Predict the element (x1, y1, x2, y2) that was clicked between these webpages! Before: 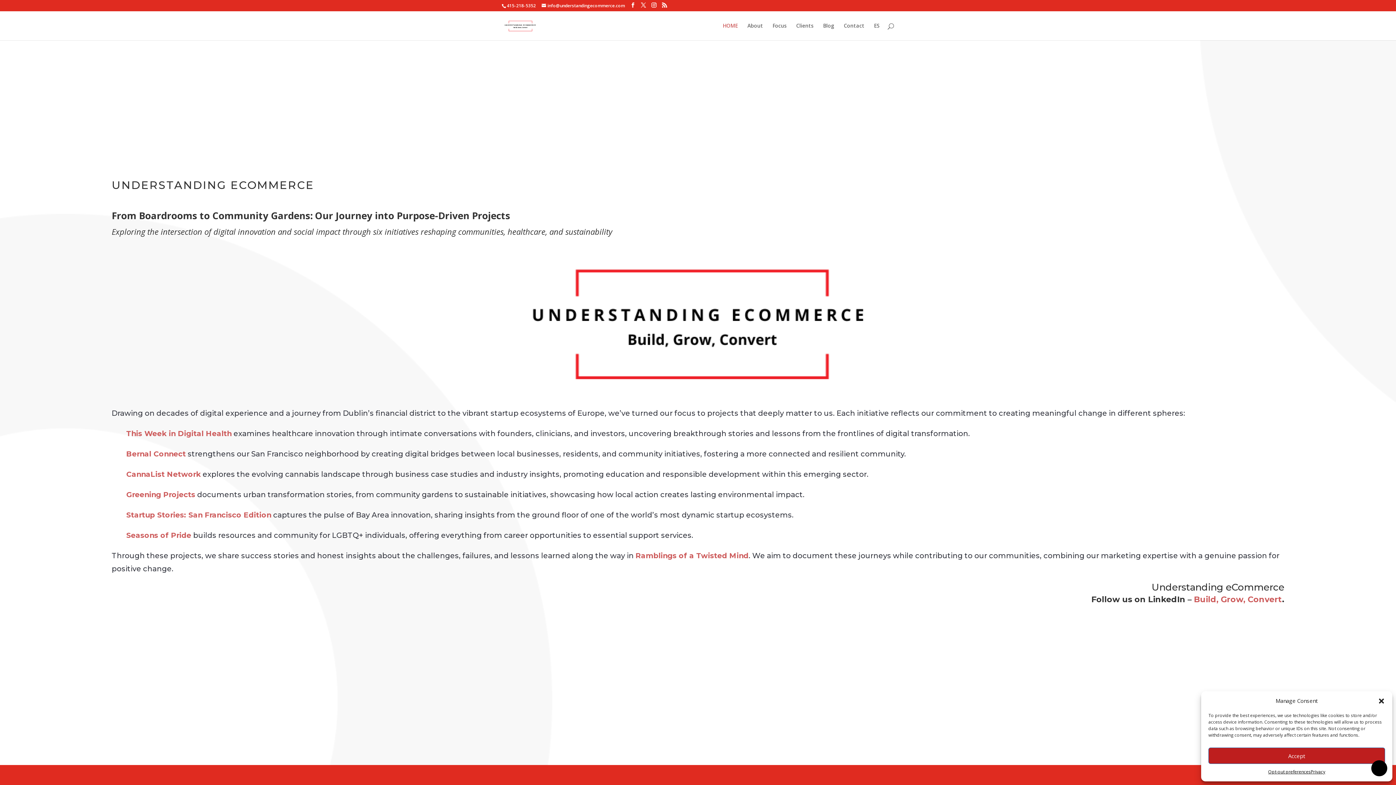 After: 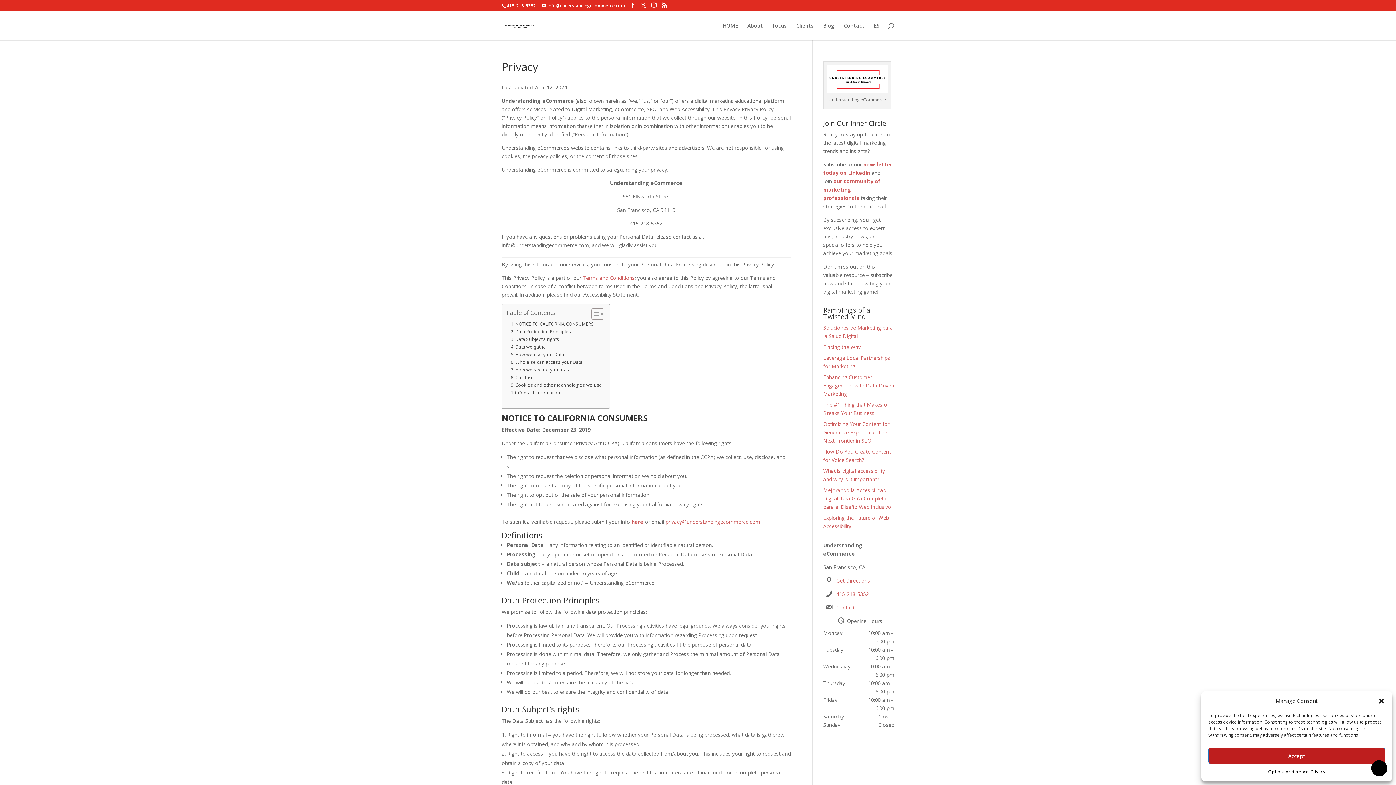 Action: label: Privacy bbox: (1311, 768, 1325, 776)